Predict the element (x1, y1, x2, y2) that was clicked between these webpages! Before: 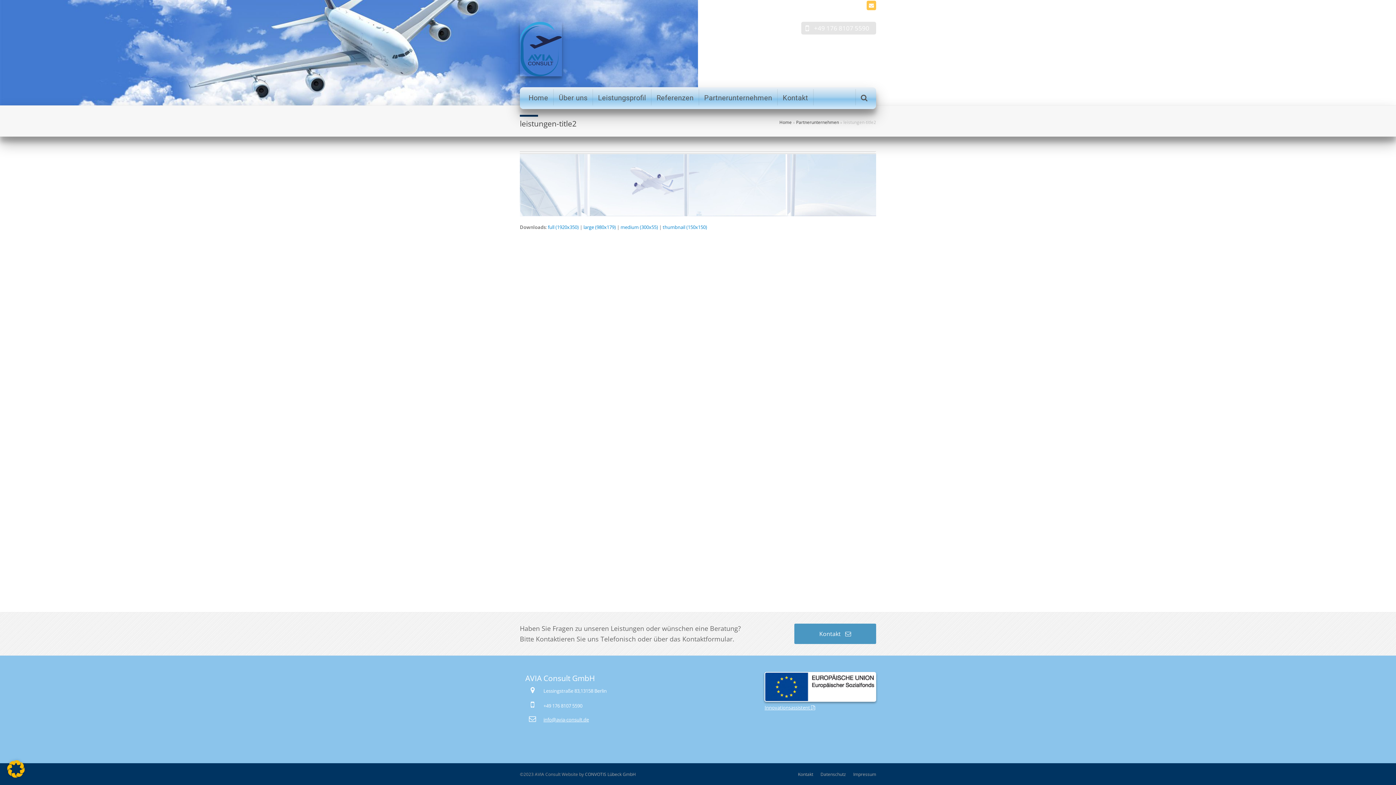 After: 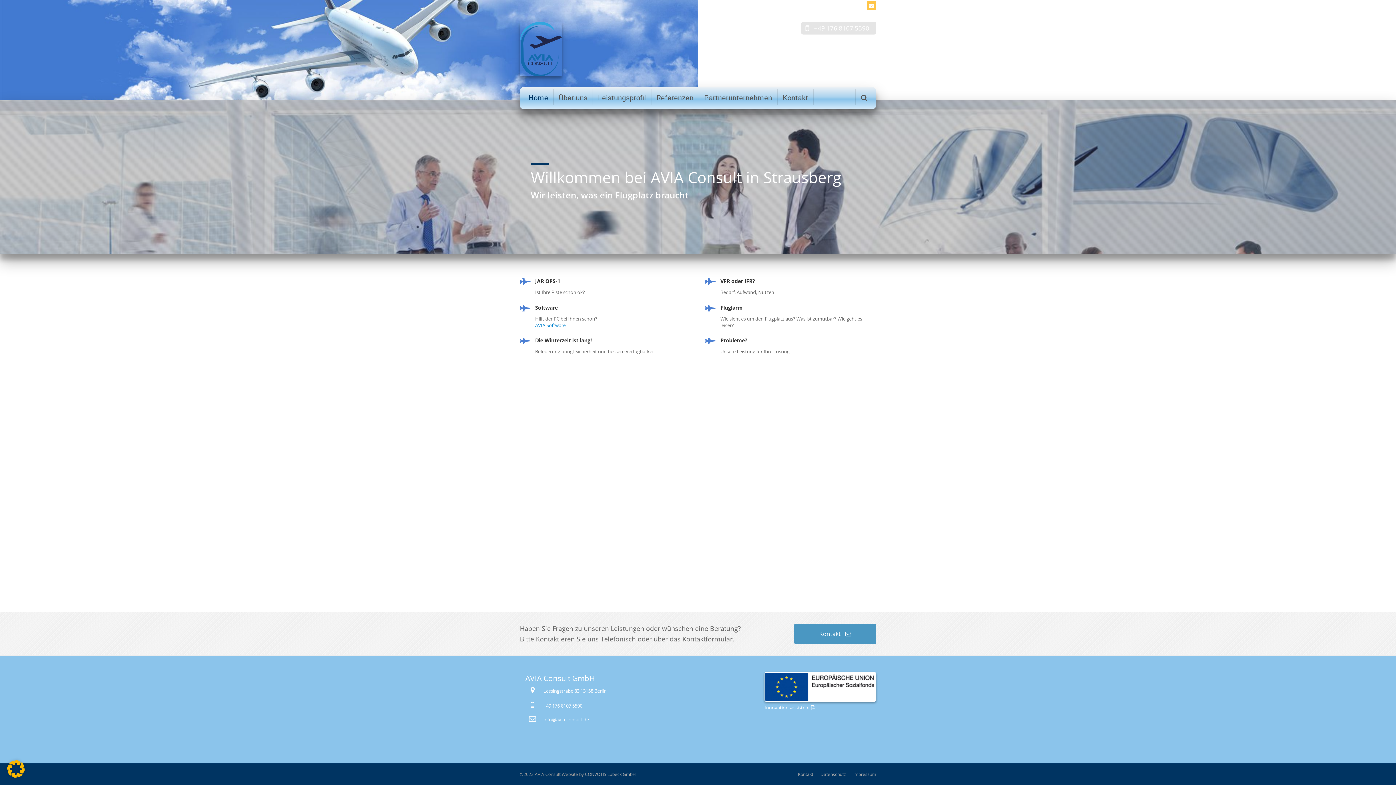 Action: bbox: (779, 119, 792, 124) label: Home